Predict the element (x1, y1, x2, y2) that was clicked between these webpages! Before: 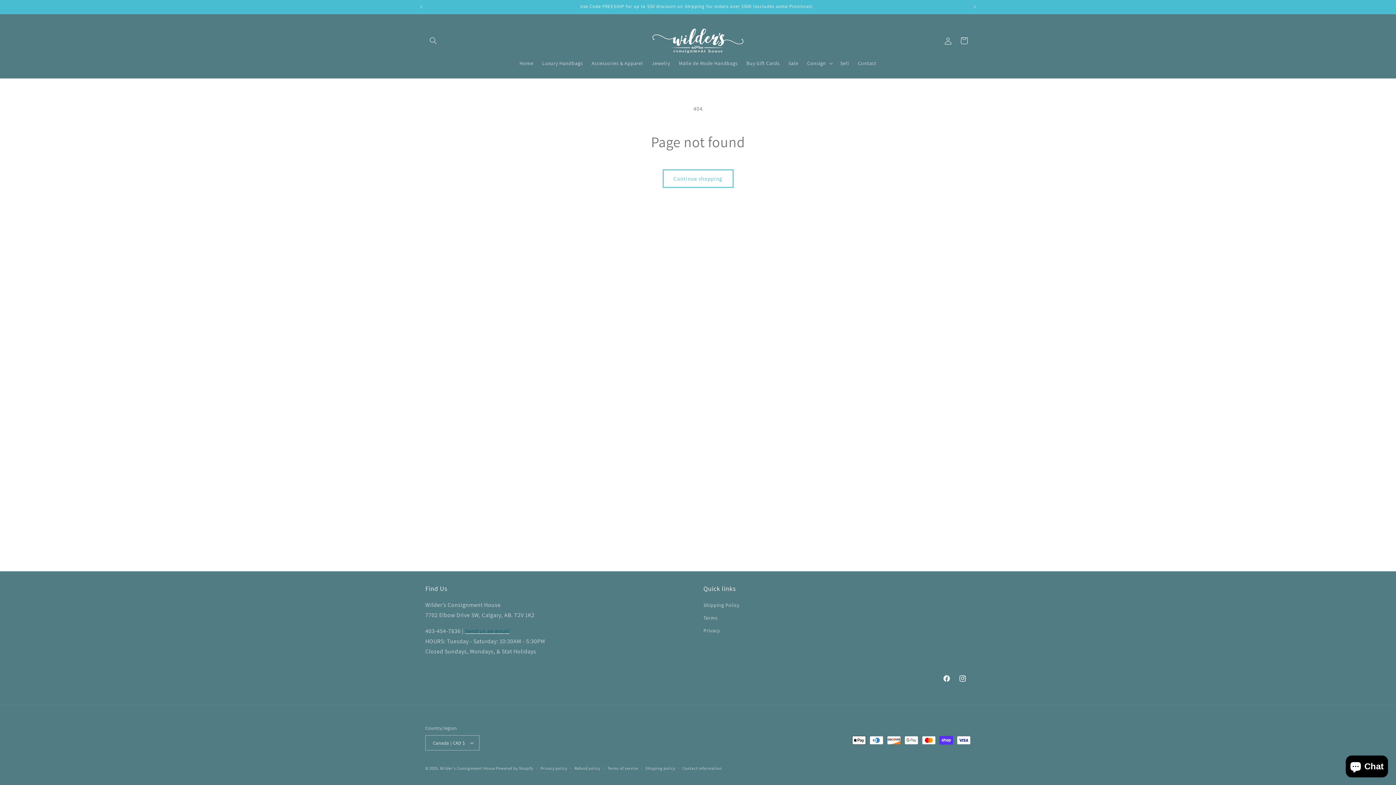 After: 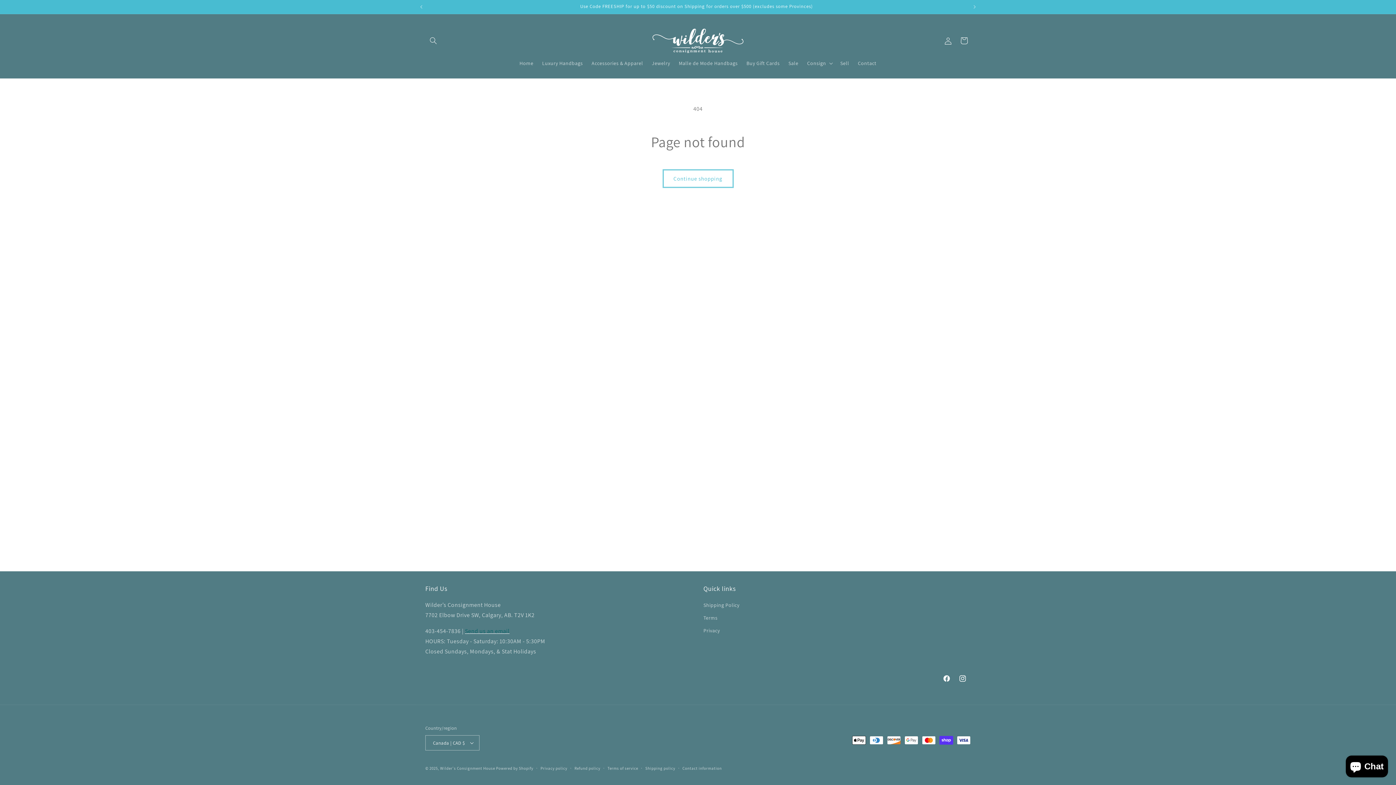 Action: label: Send us an email bbox: (465, 627, 509, 635)